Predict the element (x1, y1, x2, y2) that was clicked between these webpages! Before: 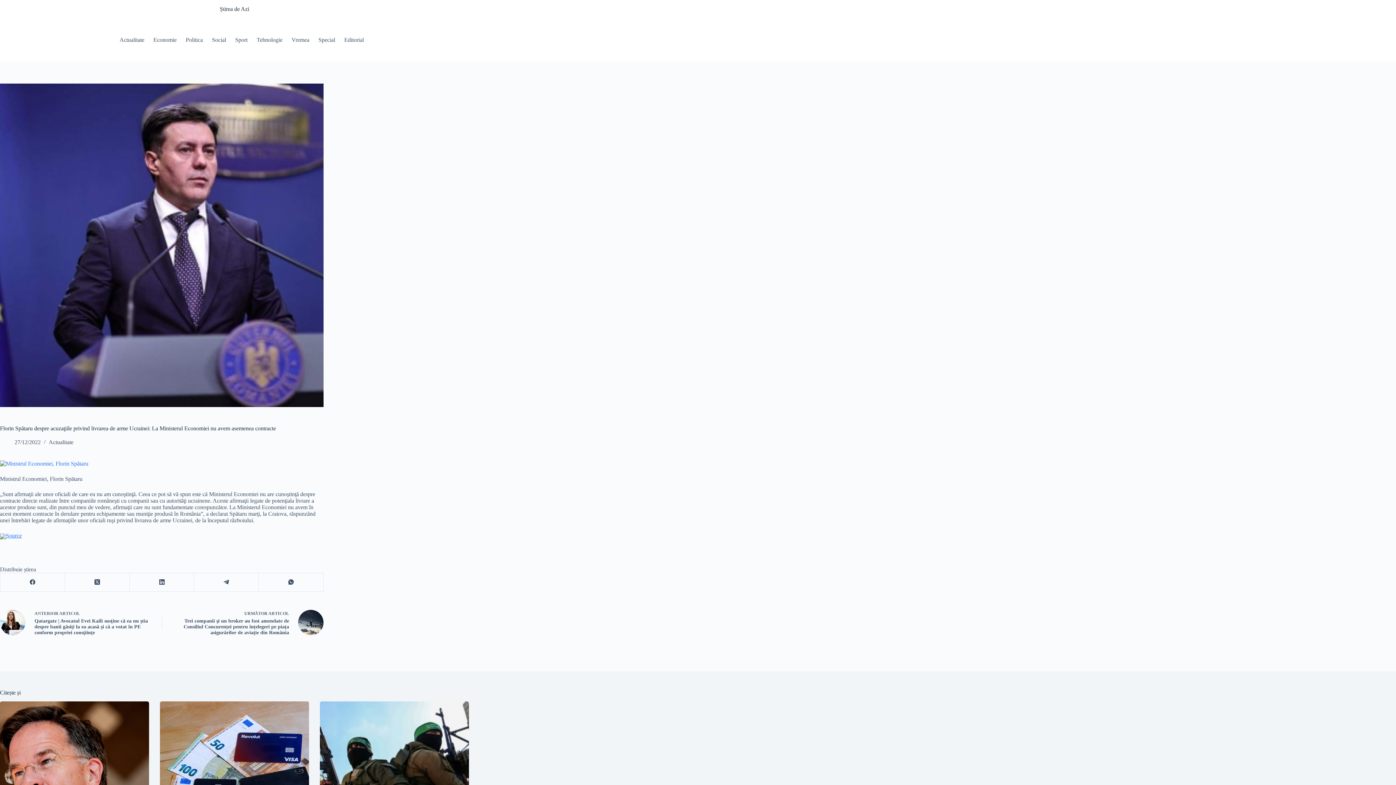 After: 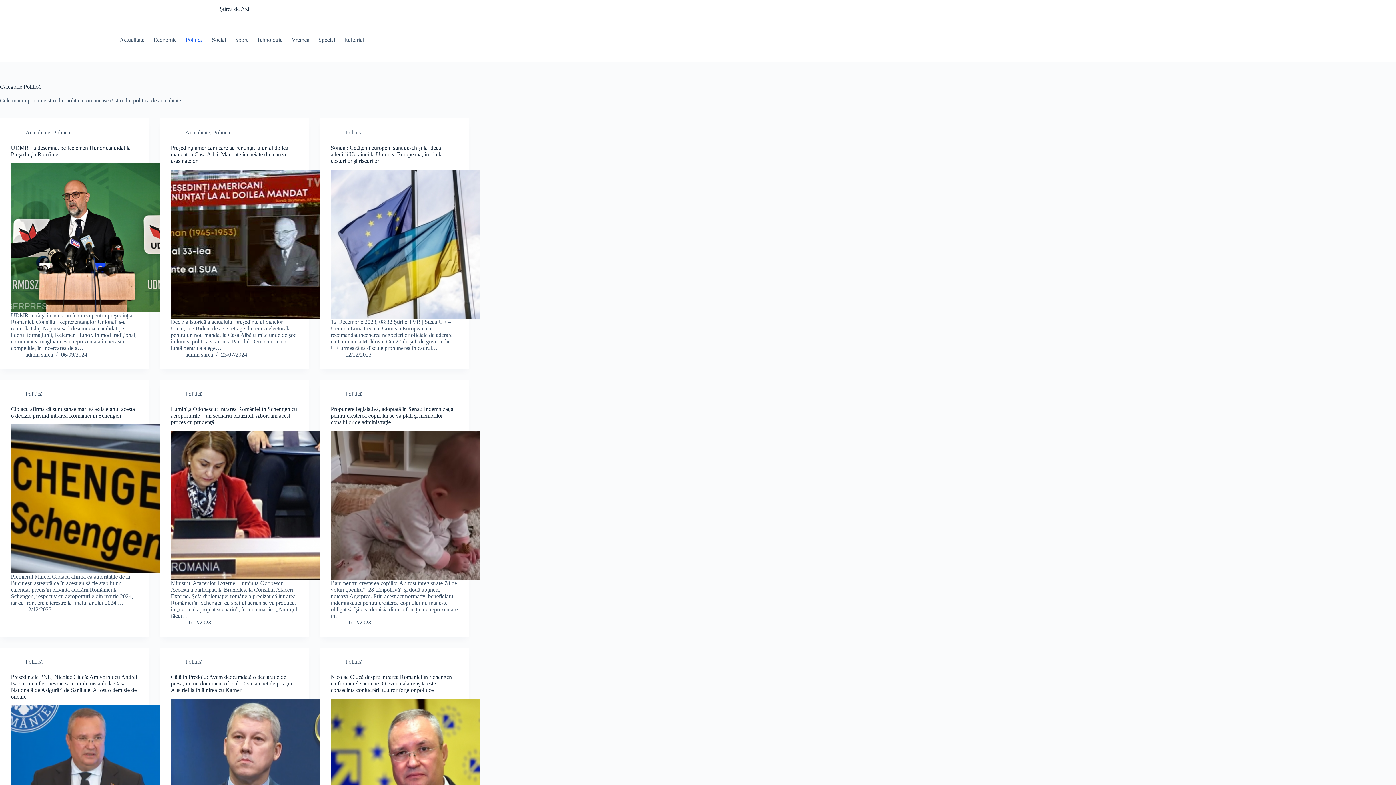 Action: label: Politica bbox: (181, 18, 207, 61)